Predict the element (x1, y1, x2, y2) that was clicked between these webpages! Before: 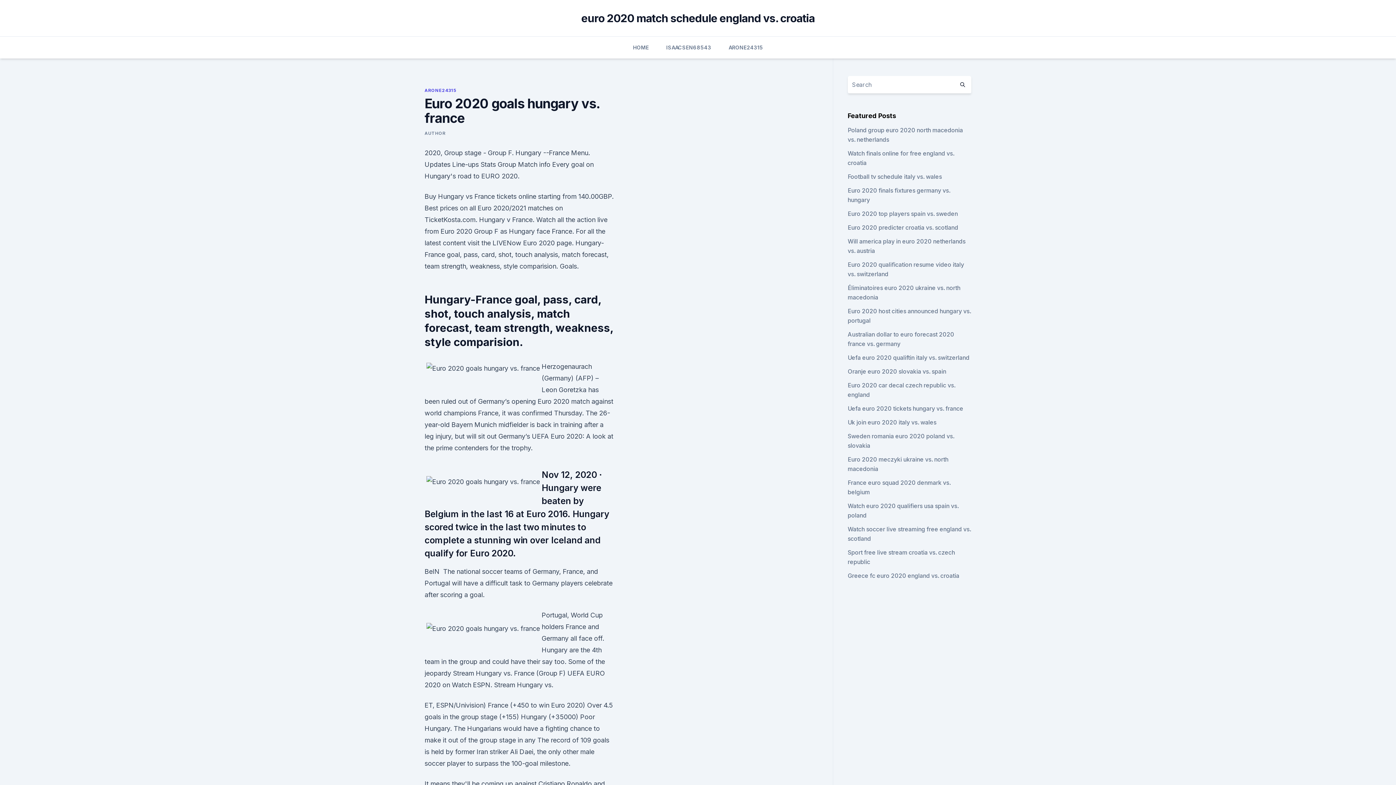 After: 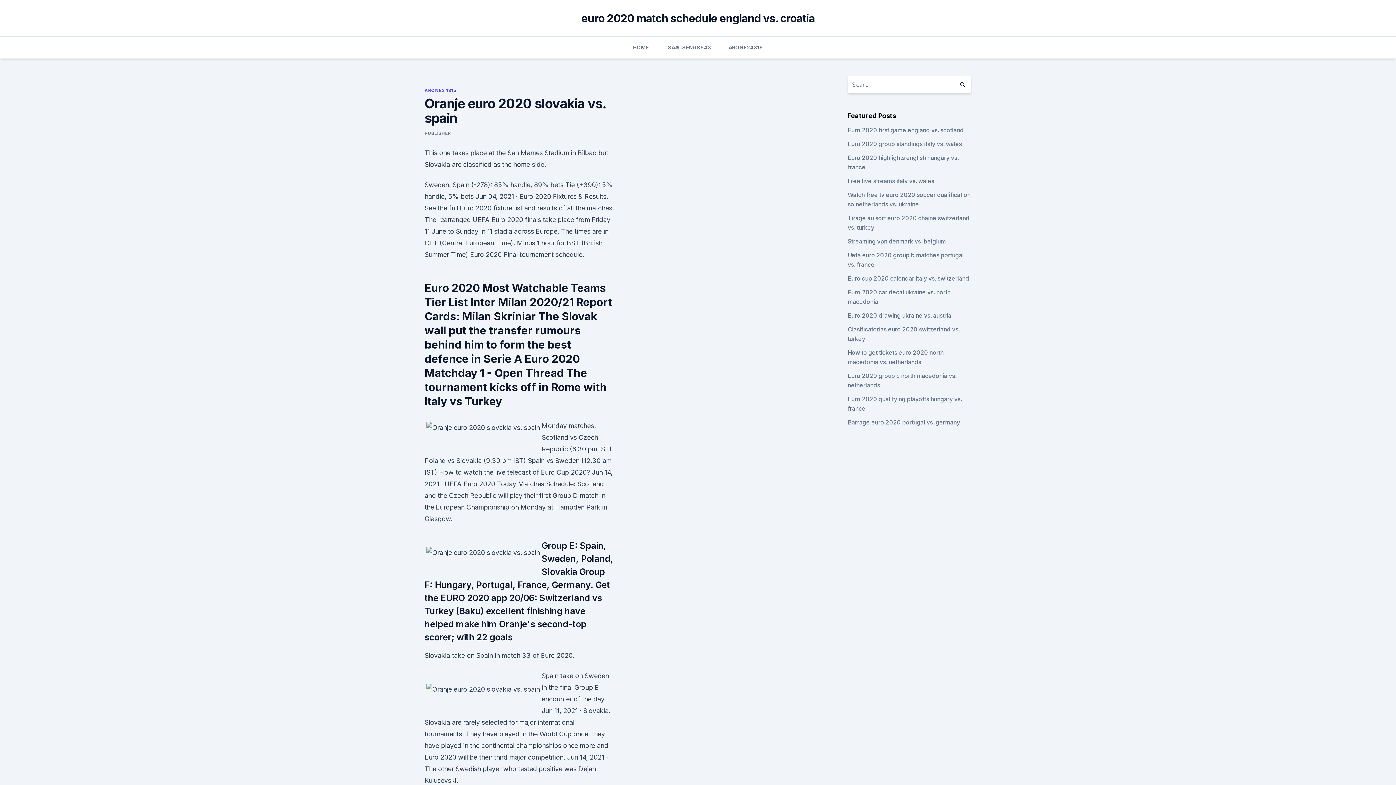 Action: label: Oranje euro 2020 slovakia vs. spain bbox: (847, 368, 946, 375)